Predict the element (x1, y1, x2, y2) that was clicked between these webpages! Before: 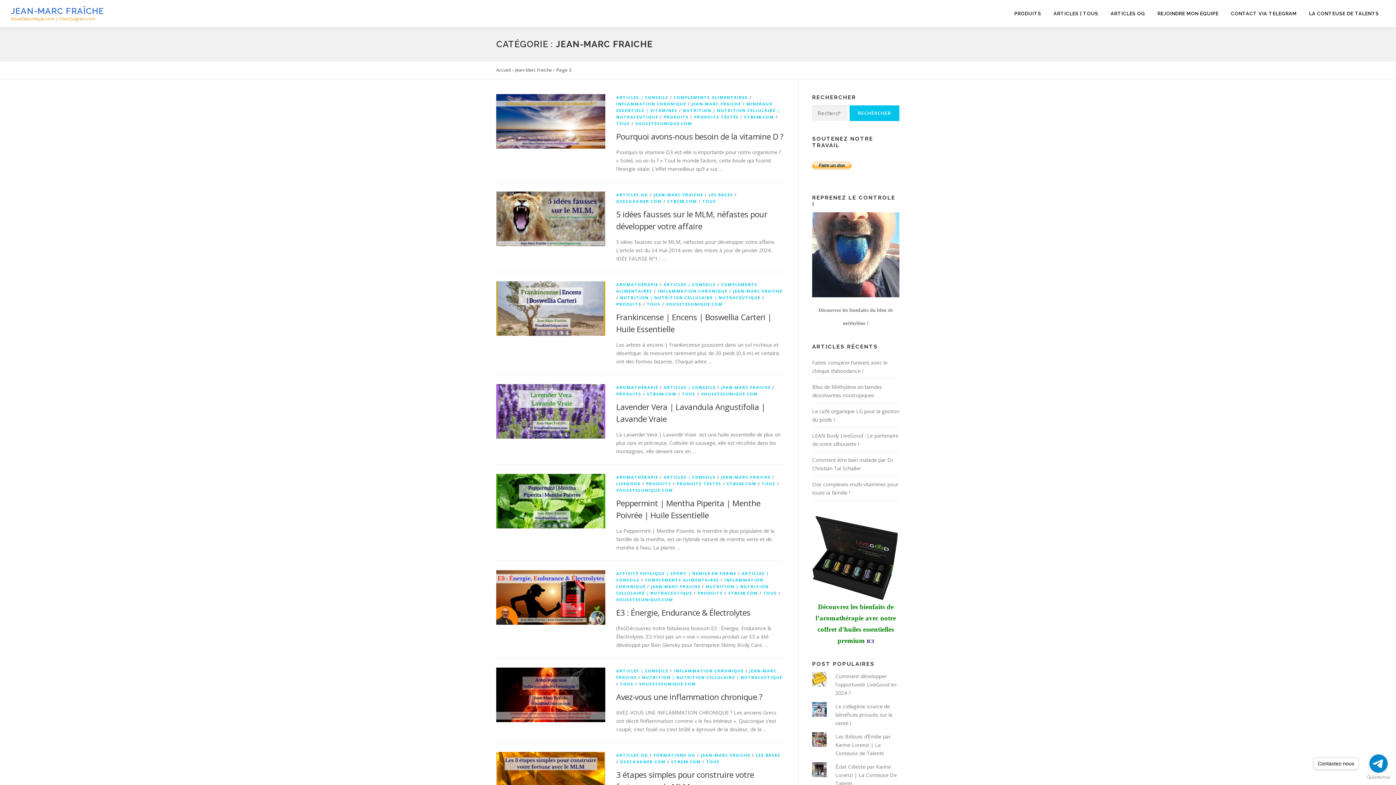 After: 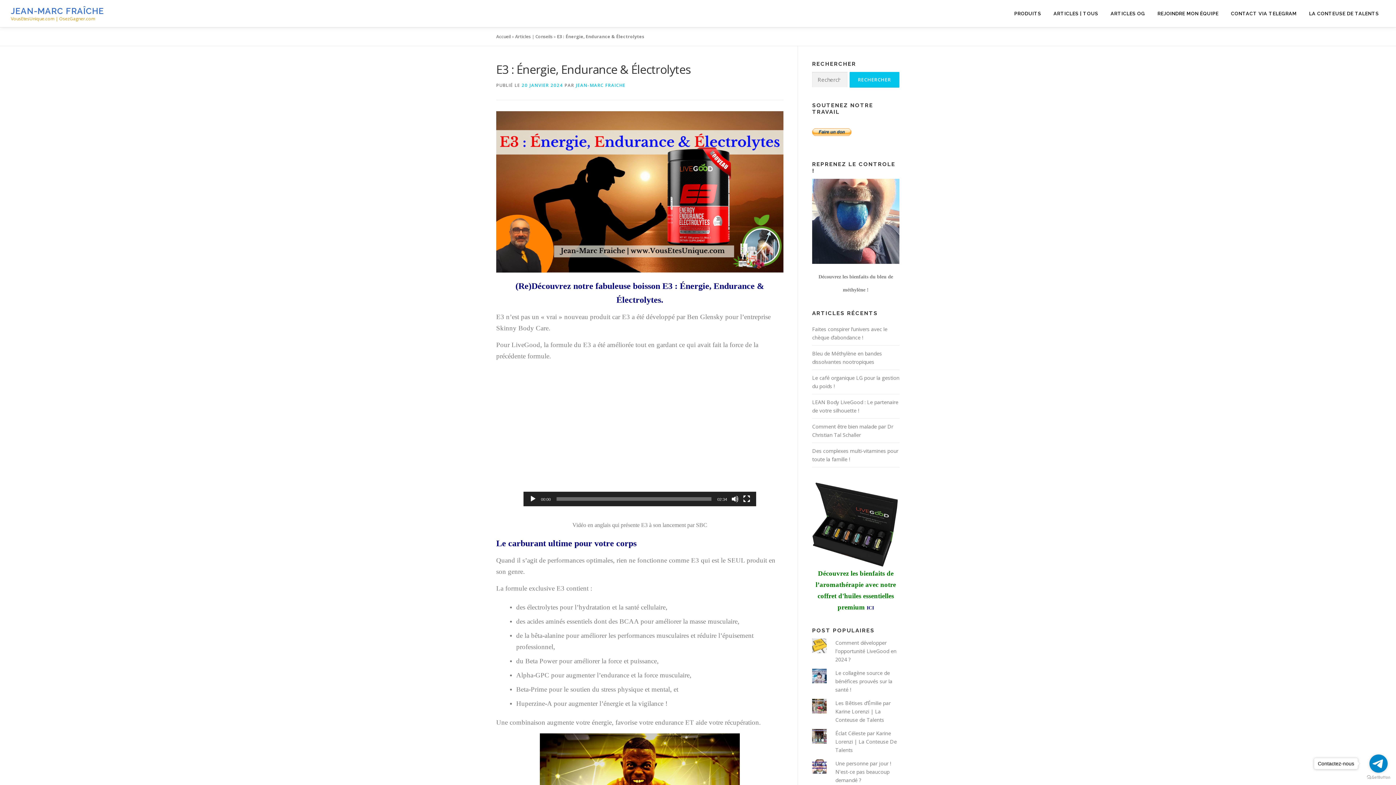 Action: bbox: (496, 593, 605, 600)